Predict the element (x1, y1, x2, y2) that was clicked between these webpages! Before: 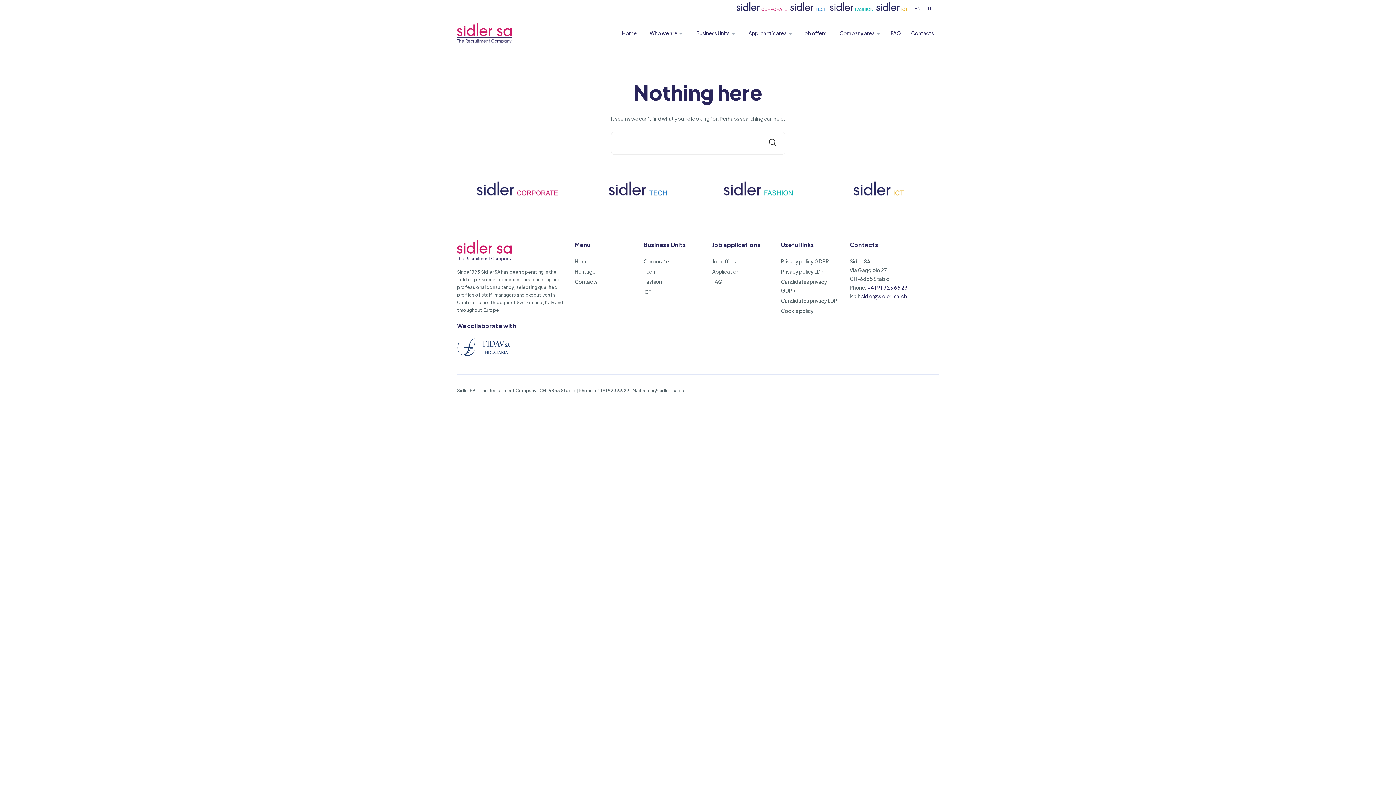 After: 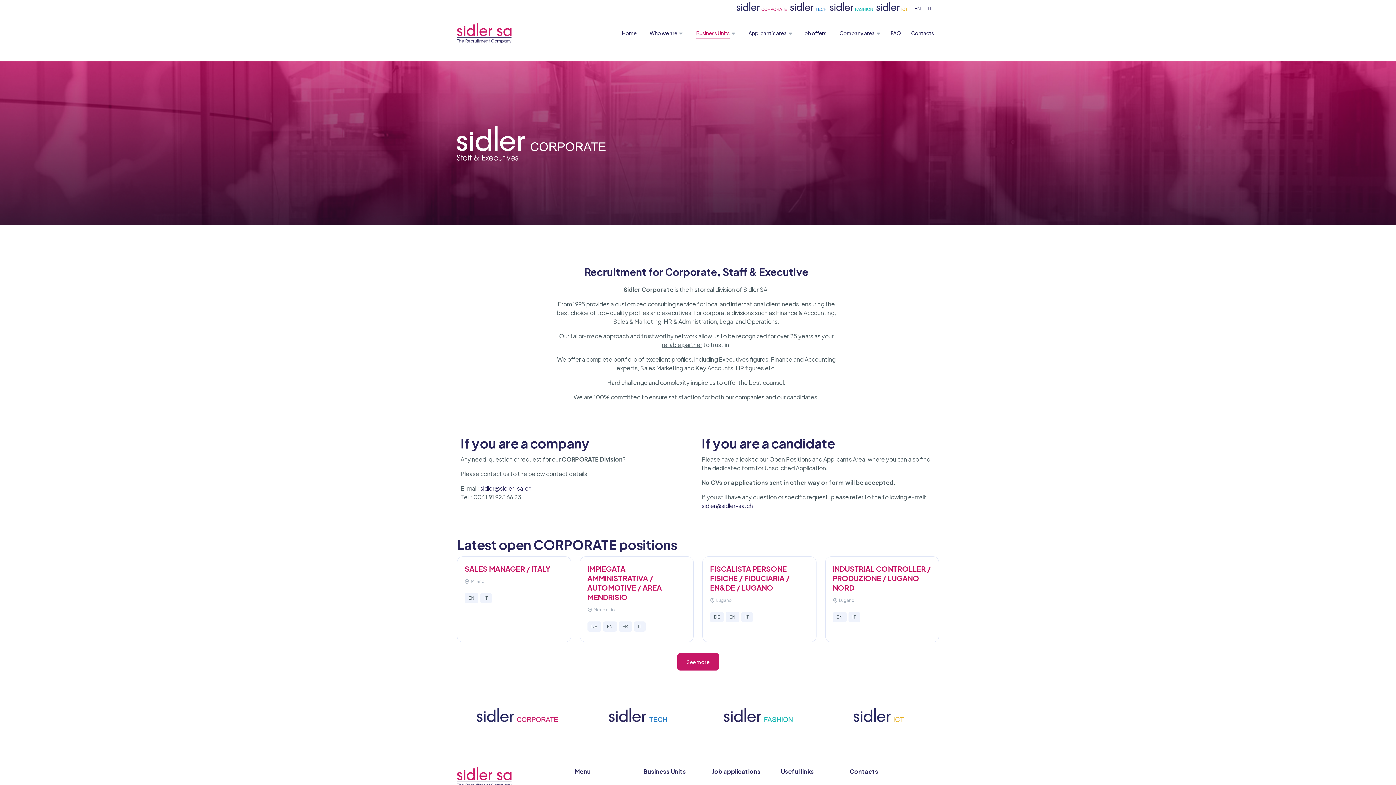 Action: bbox: (476, 184, 557, 191)